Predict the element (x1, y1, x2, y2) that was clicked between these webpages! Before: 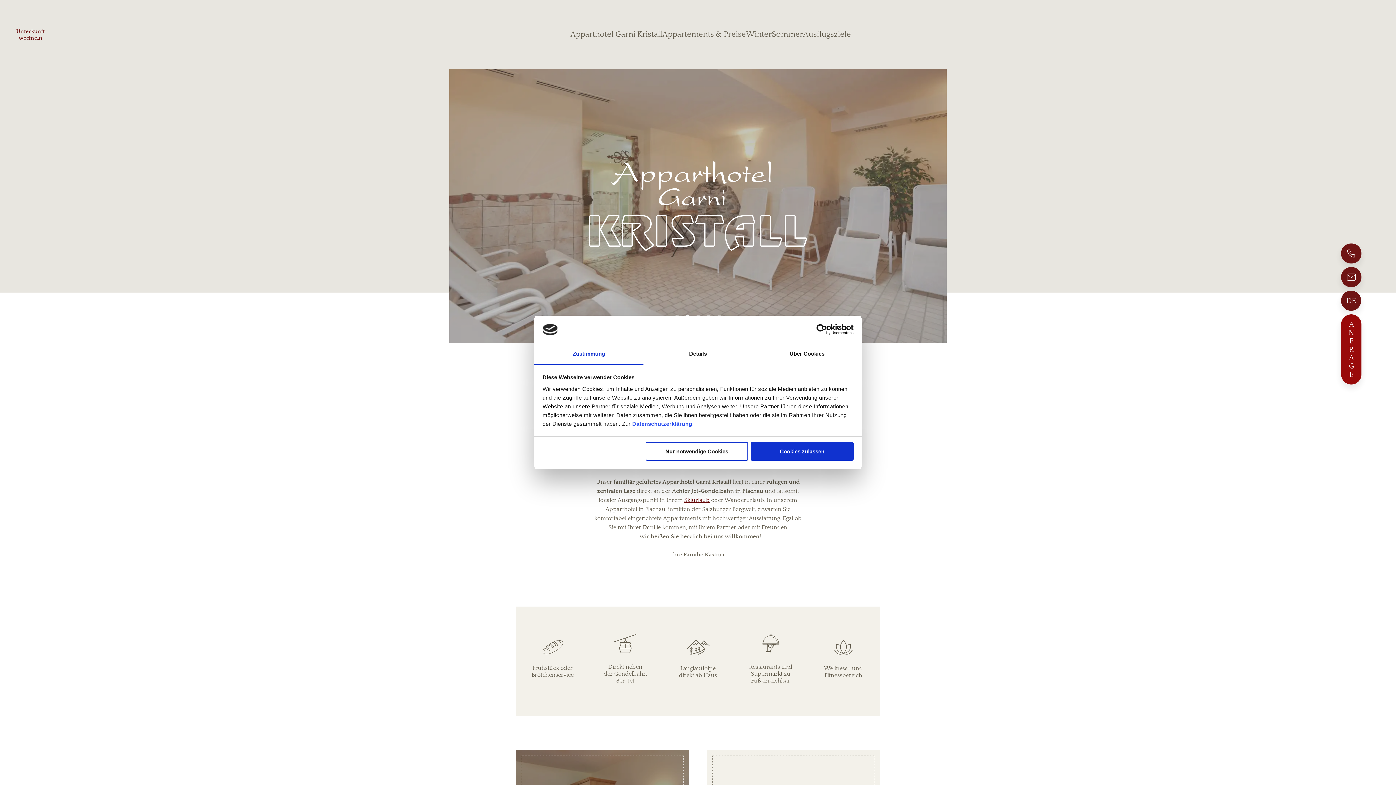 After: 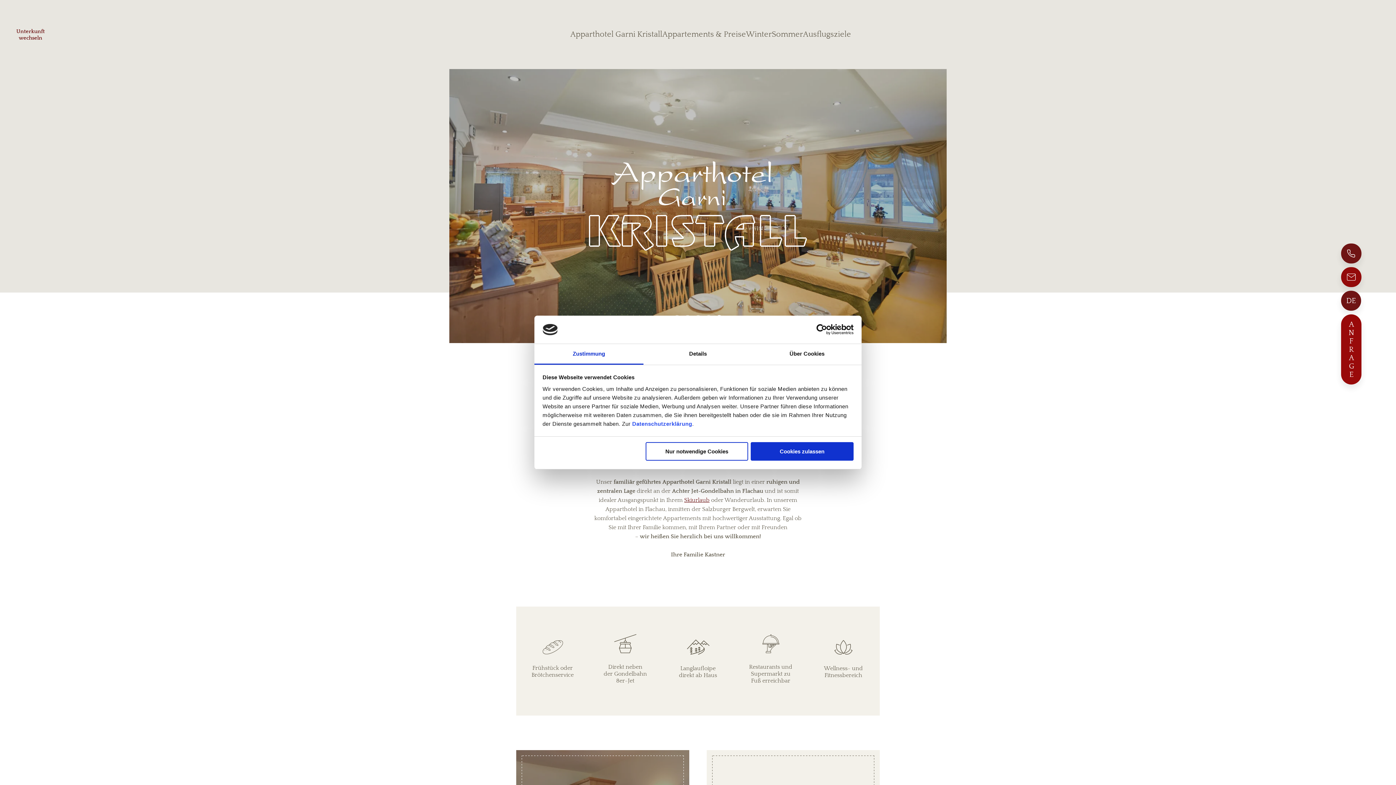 Action: bbox: (1341, 267, 1361, 287)